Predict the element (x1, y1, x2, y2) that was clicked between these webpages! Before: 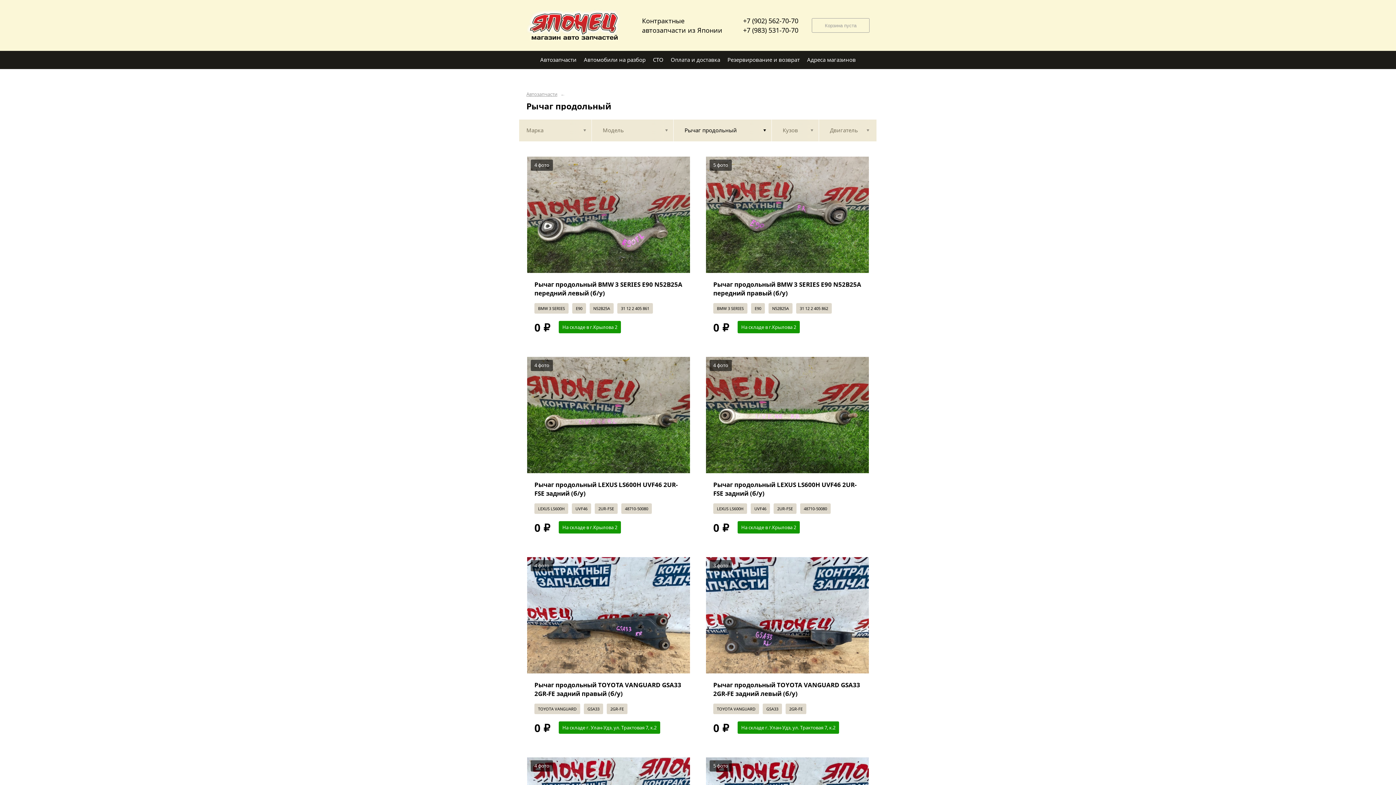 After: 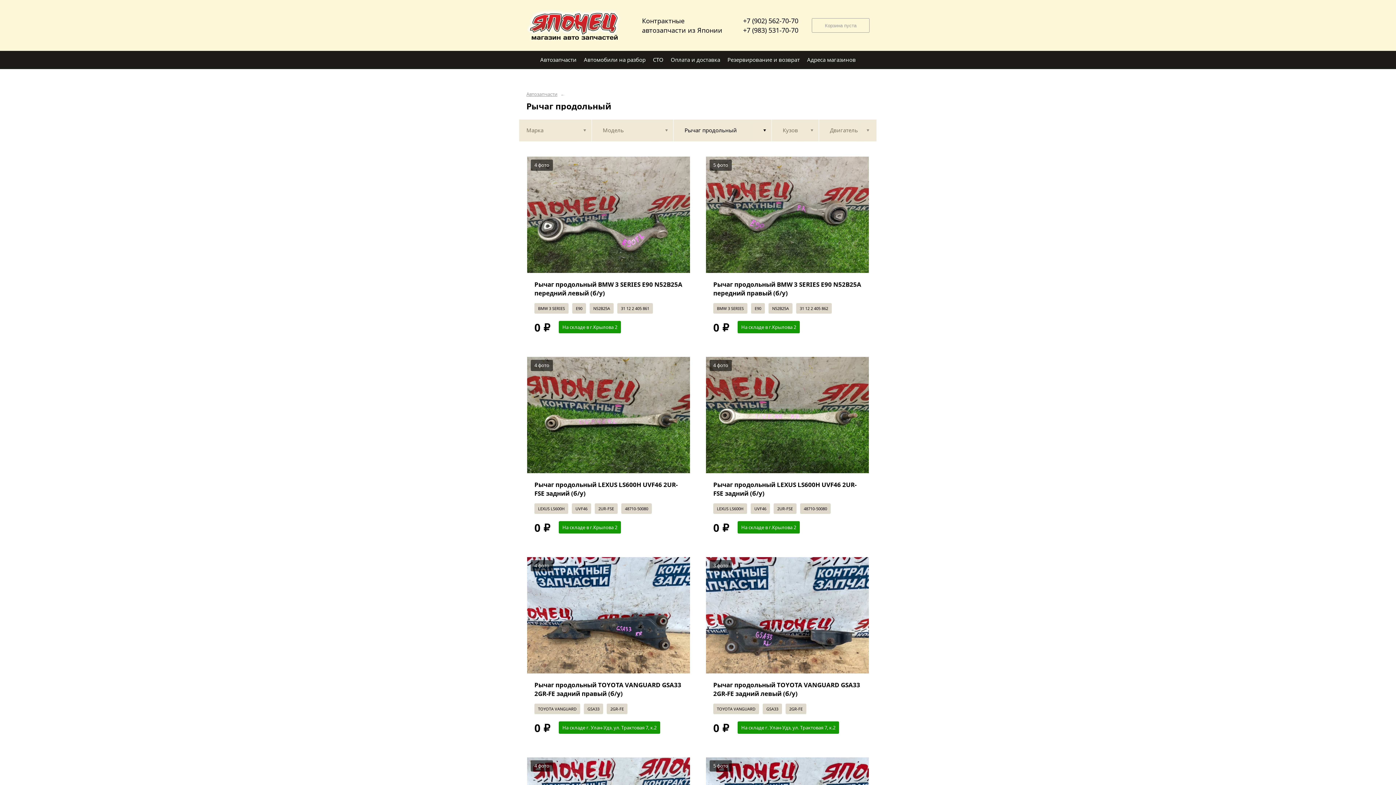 Action: bbox: (743, 16, 798, 25) label: +7 (902) 562-70-70